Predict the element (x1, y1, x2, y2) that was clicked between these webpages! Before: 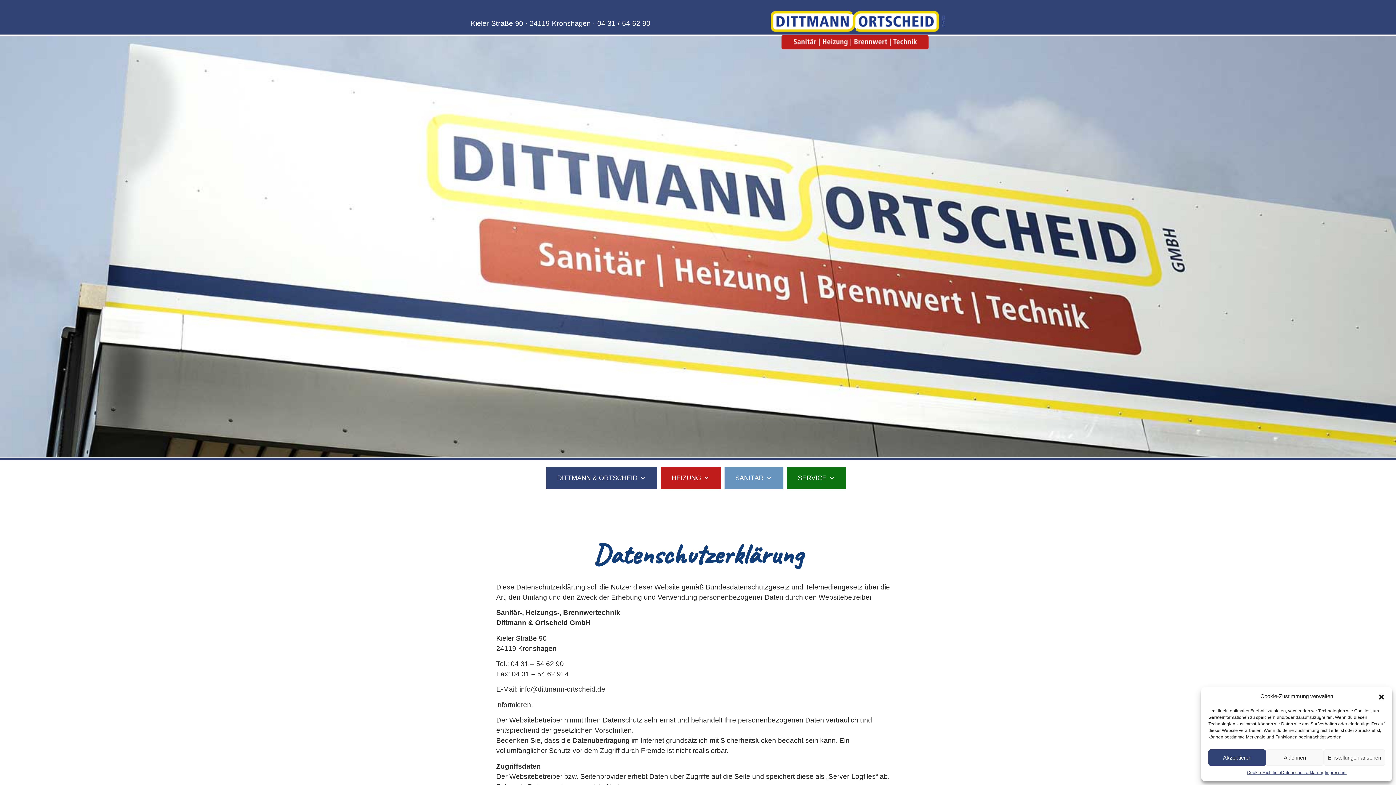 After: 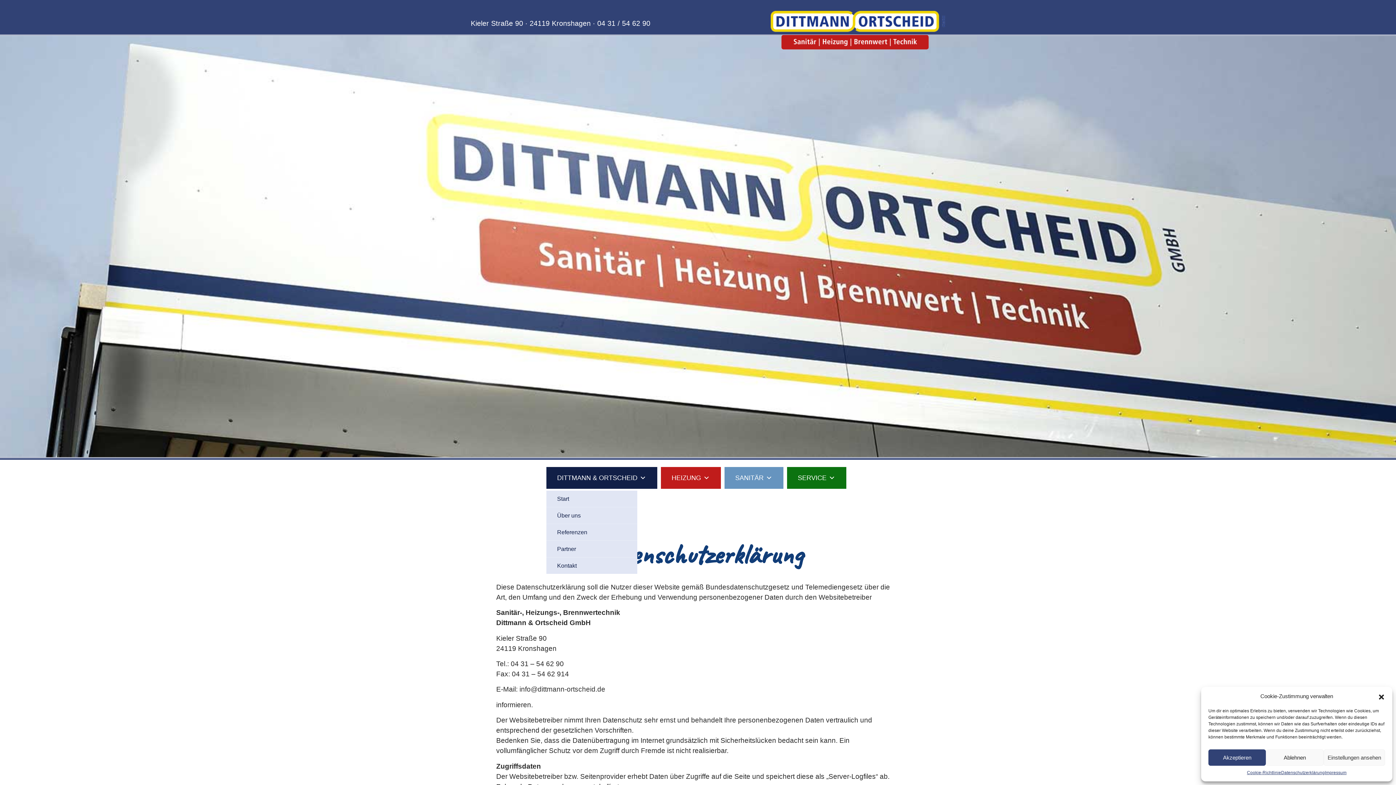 Action: bbox: (546, 467, 657, 489) label: DITTMANN & ORTSCHEID